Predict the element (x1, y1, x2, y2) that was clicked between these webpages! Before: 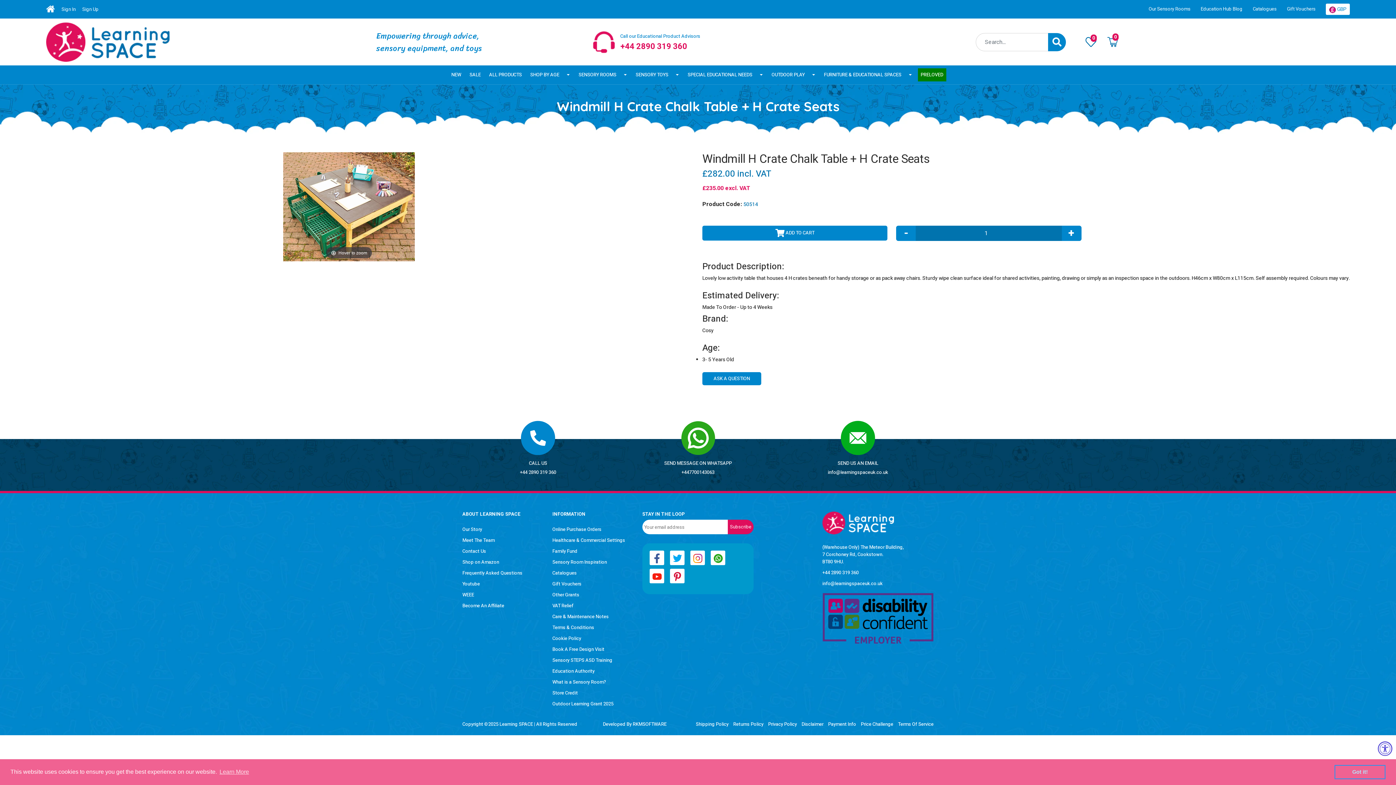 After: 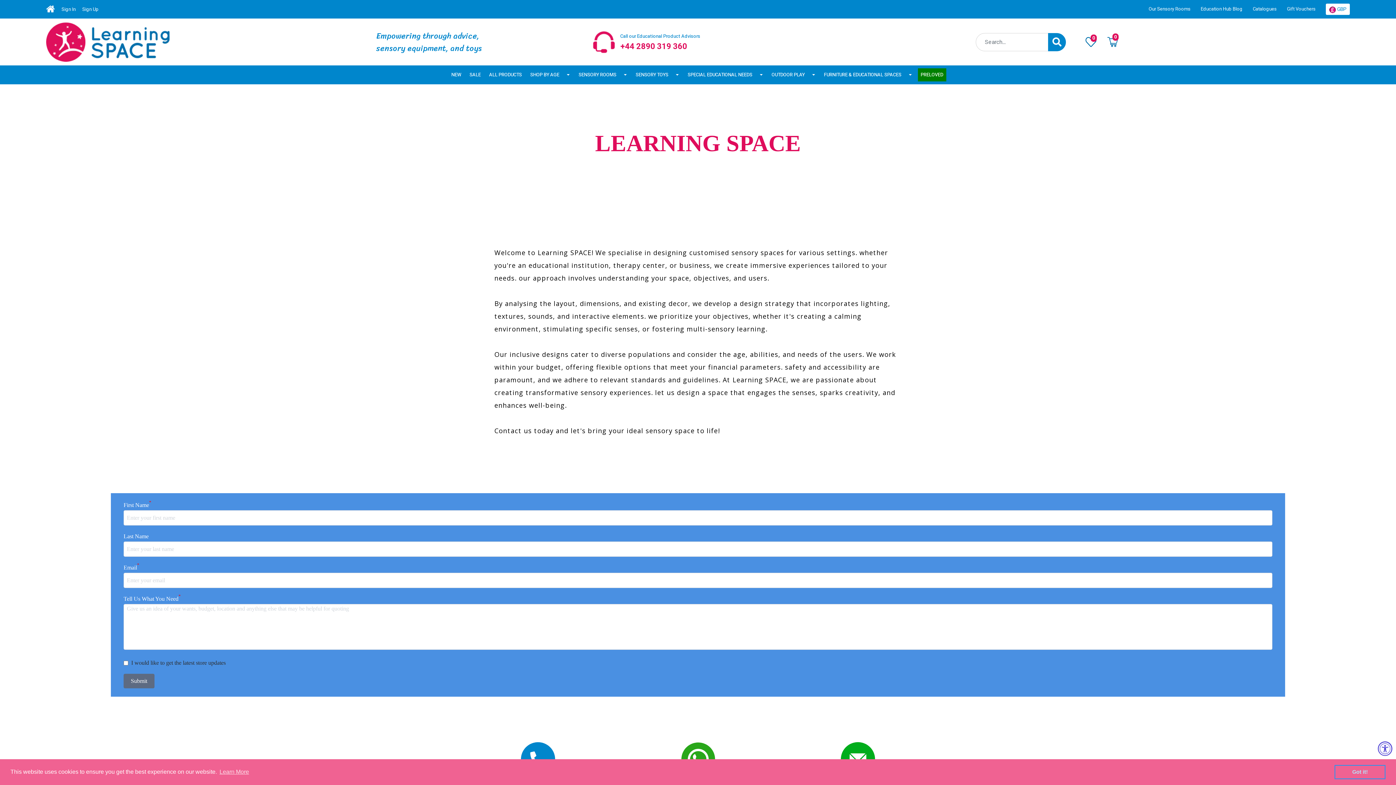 Action: bbox: (552, 646, 604, 653) label: Book A Free Design Visit